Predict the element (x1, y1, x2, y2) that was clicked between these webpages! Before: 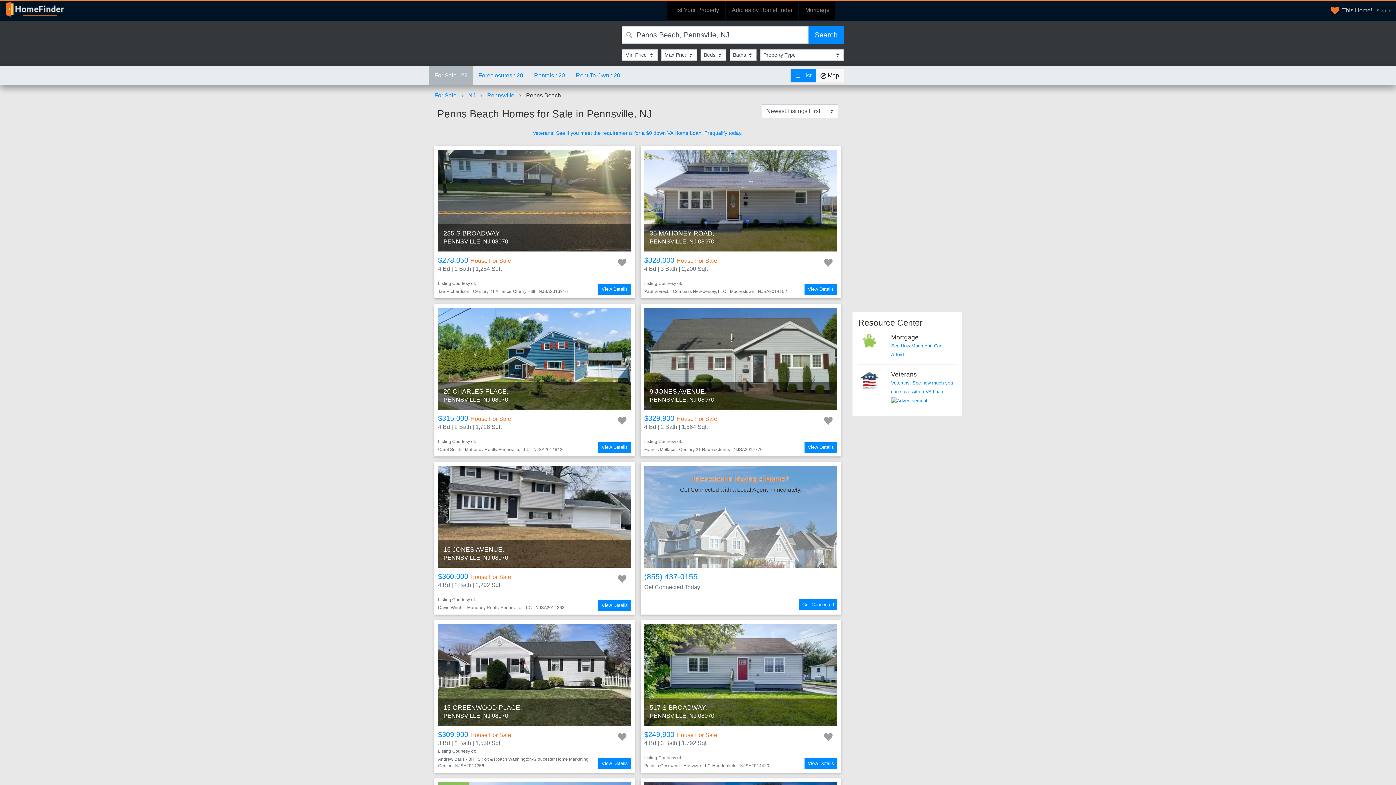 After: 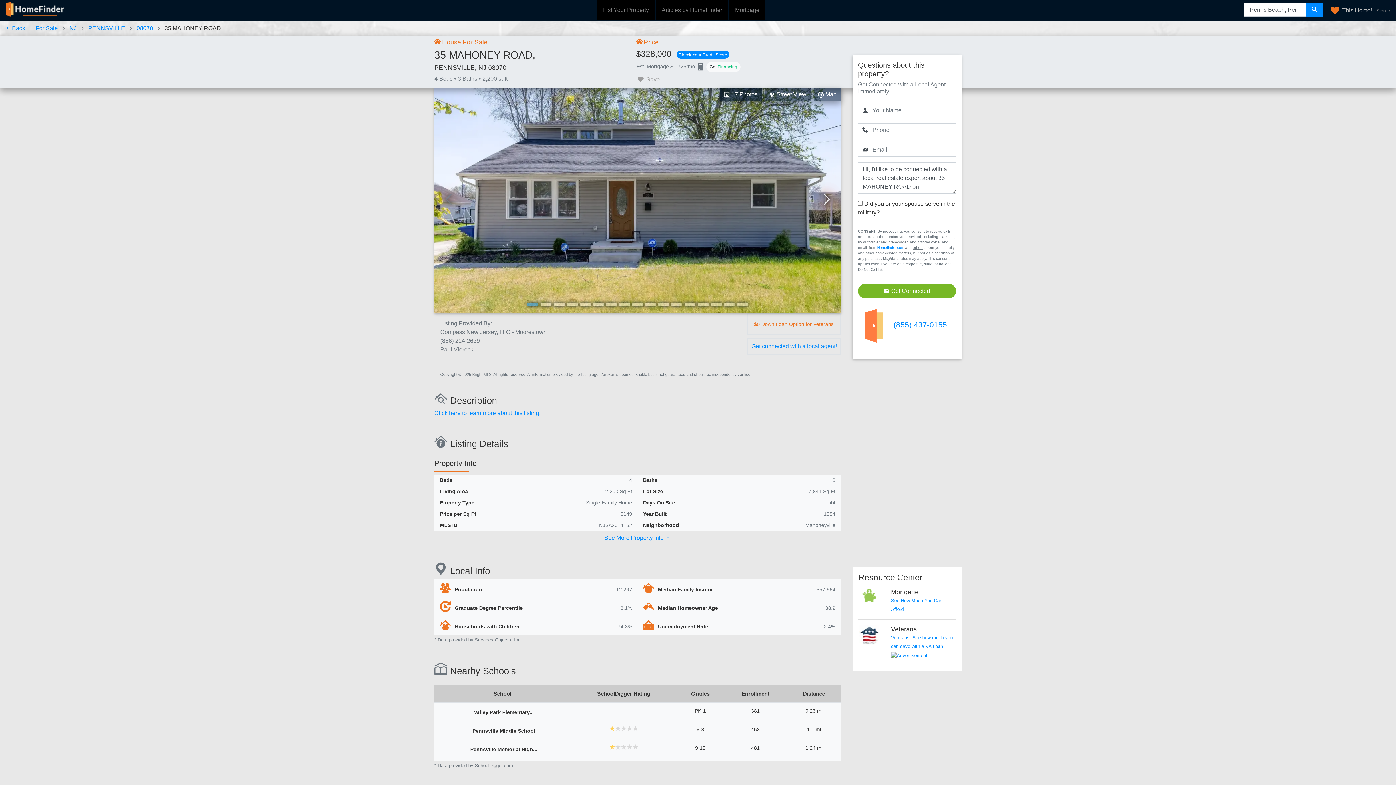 Action: bbox: (640, 146, 841, 298) label: 35 MAHONEY ROAD,
PENNSVILLE, NJ 08070
$328,000 House For Sale
4 Bd | 3 Bath | 2,200 Sqft
Listing Courtesy of:
Paul Viereck - Compass New Jersey, LLC - Moorestown - NJSA2014152
View Details